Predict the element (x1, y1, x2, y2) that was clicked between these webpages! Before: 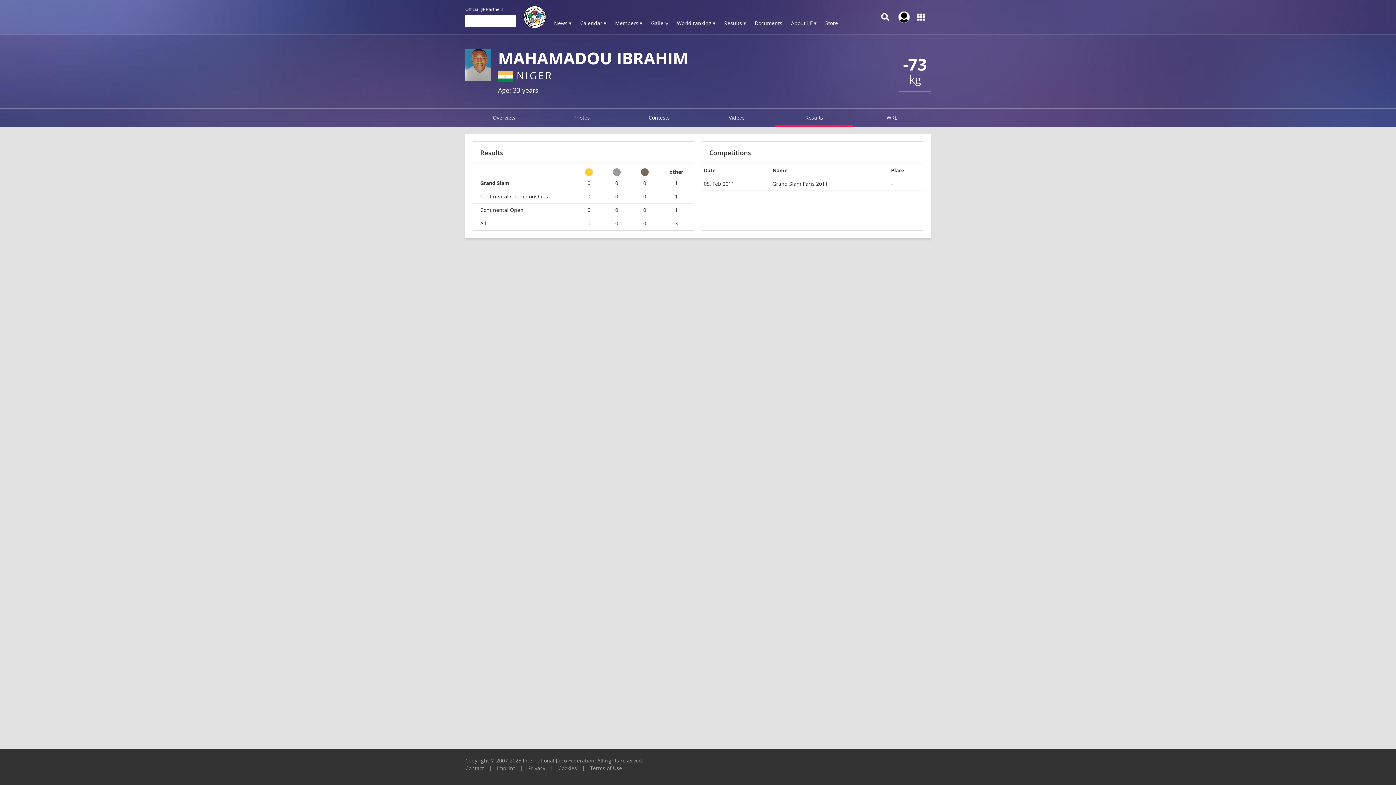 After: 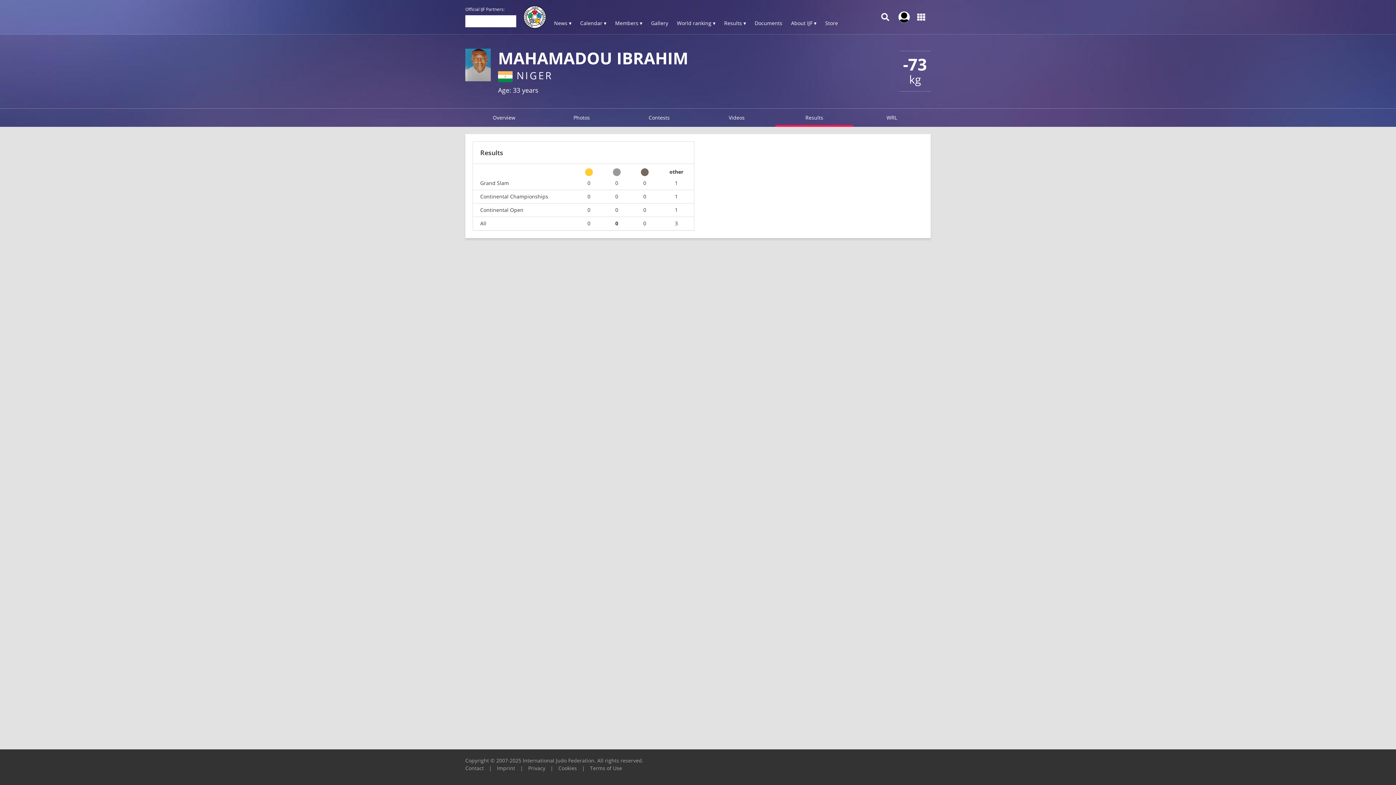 Action: label: 0 bbox: (610, 220, 623, 226)